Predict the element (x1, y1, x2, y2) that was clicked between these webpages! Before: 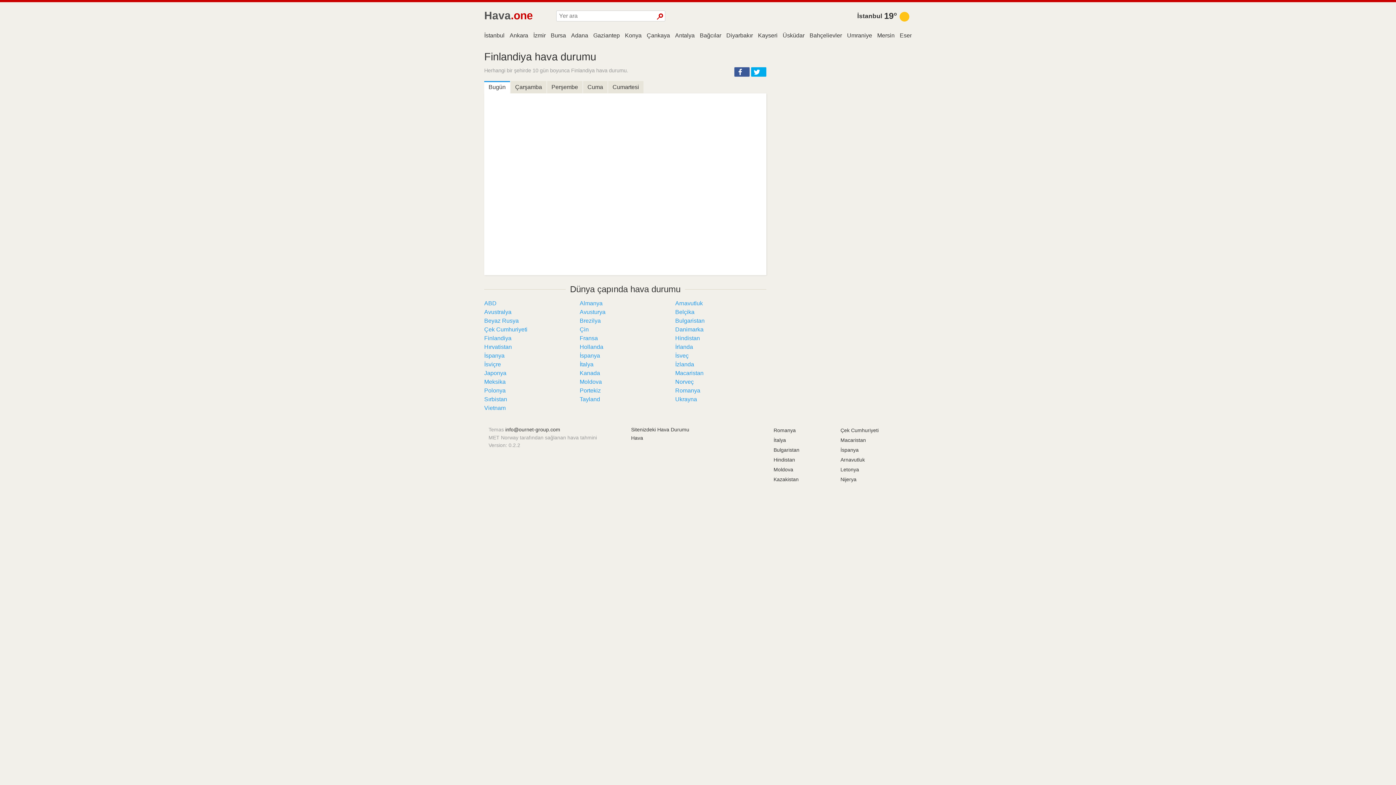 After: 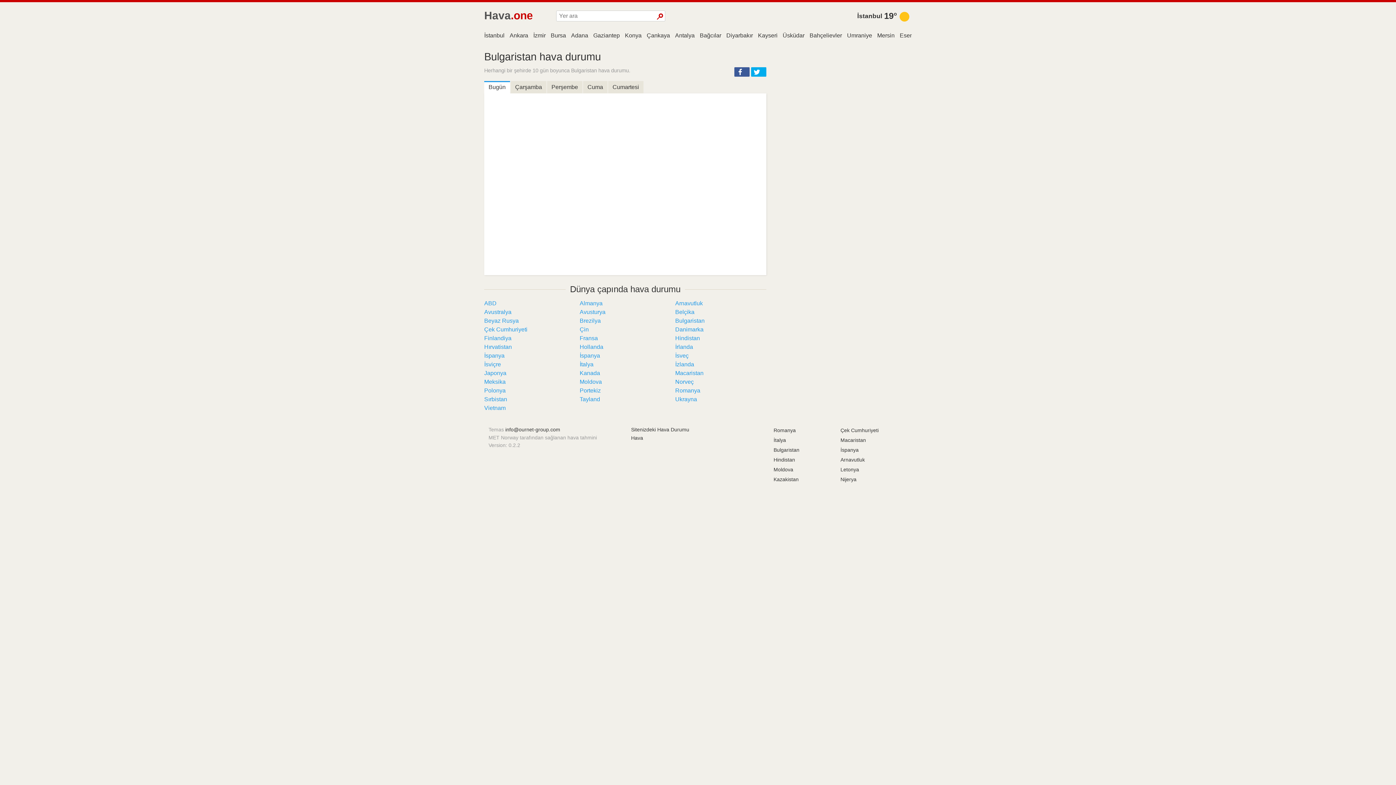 Action: label: Bulgaristan bbox: (675, 317, 704, 324)